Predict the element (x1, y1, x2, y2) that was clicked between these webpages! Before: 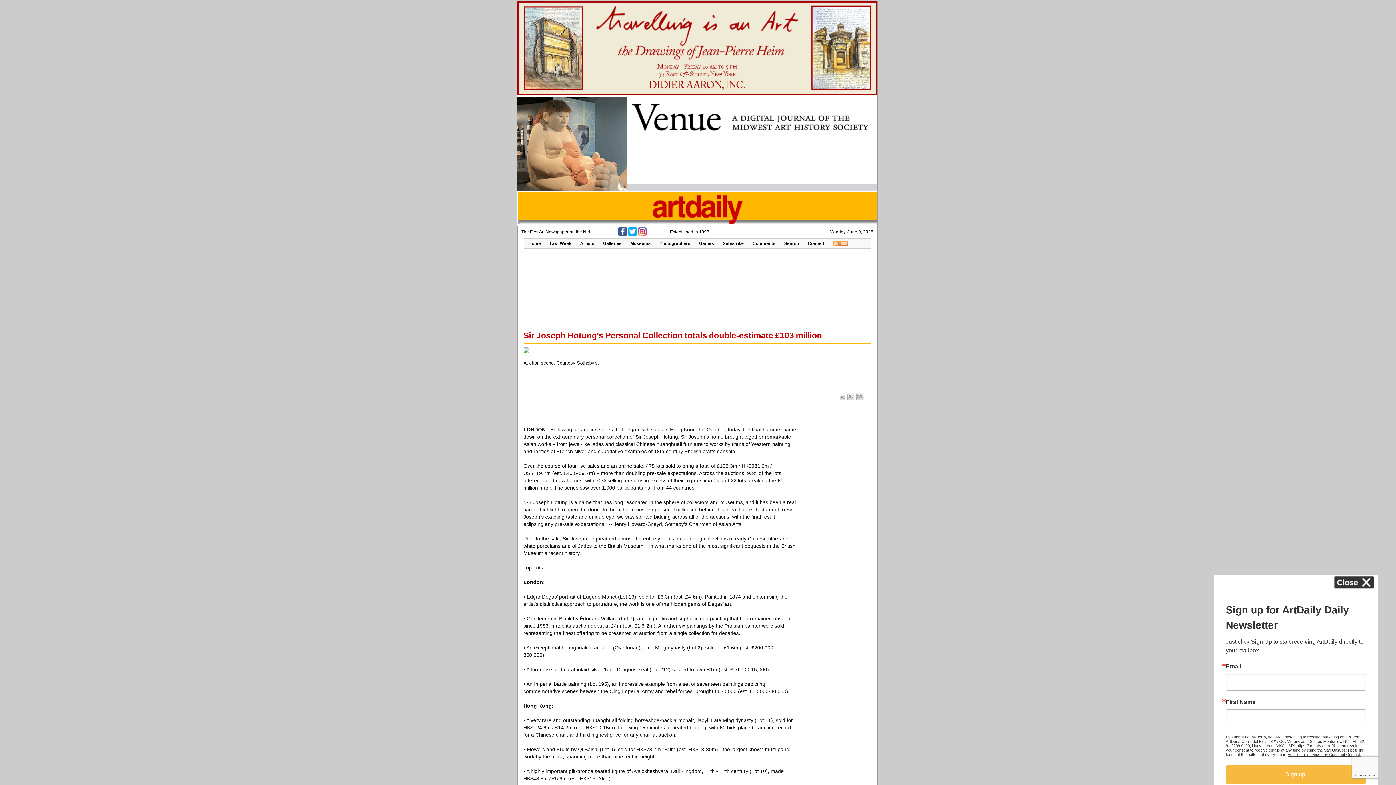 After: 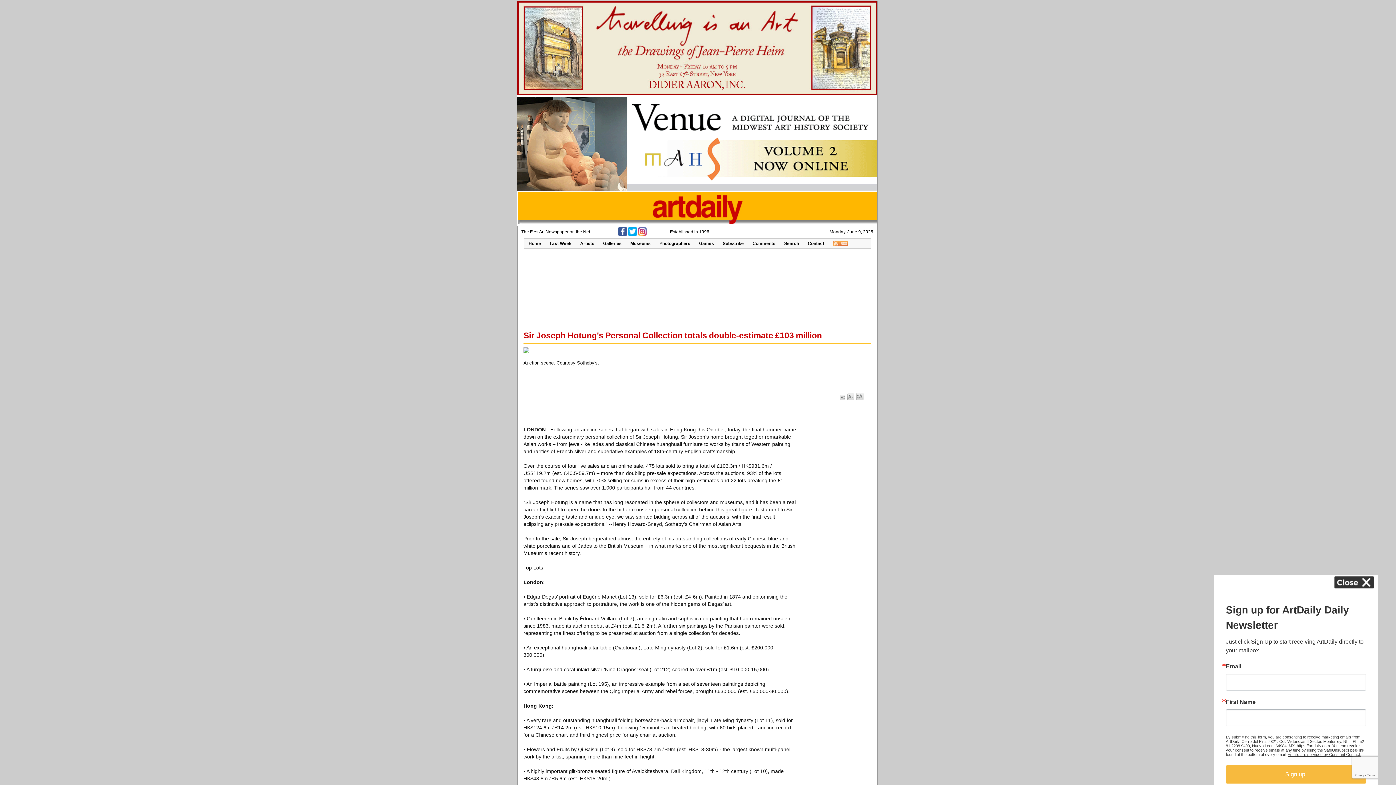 Action: bbox: (517, 90, 877, 96)